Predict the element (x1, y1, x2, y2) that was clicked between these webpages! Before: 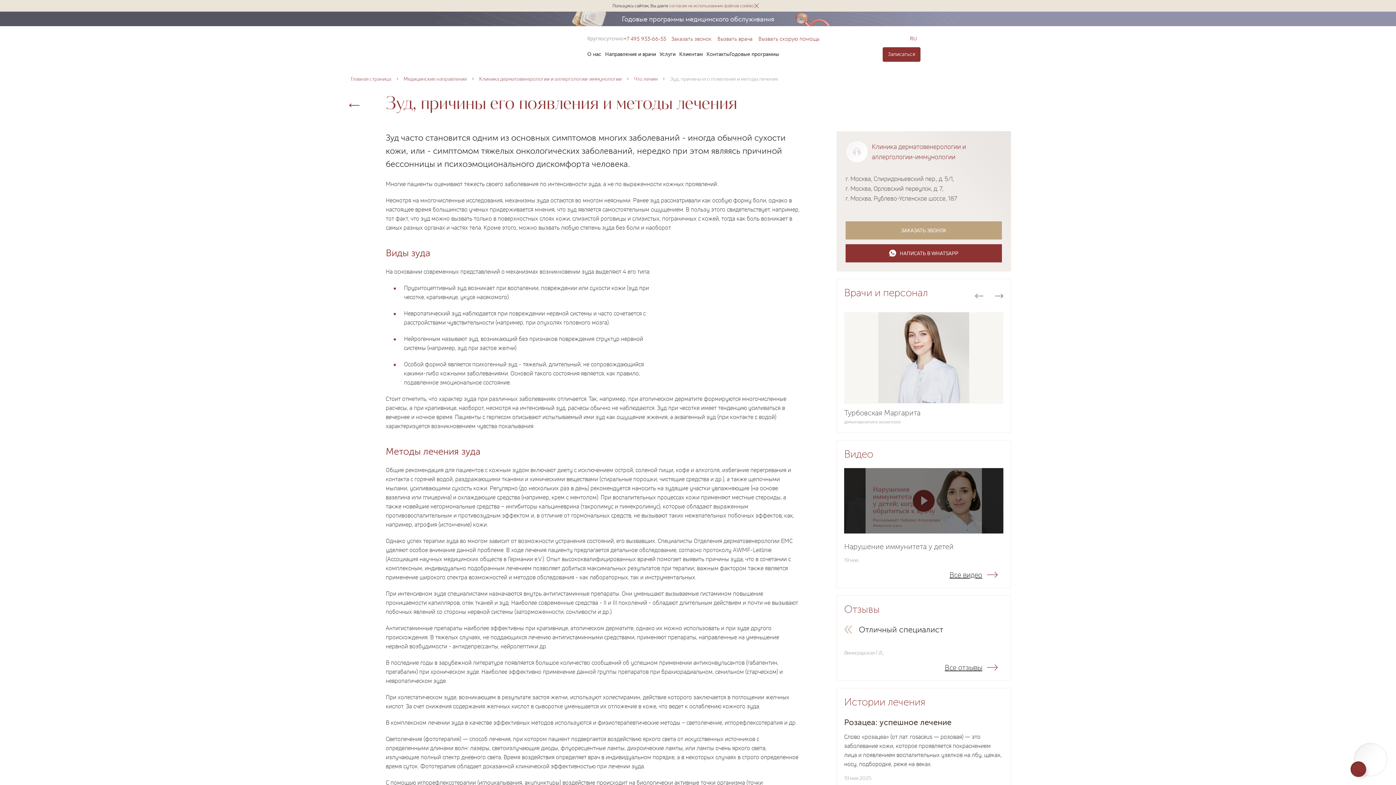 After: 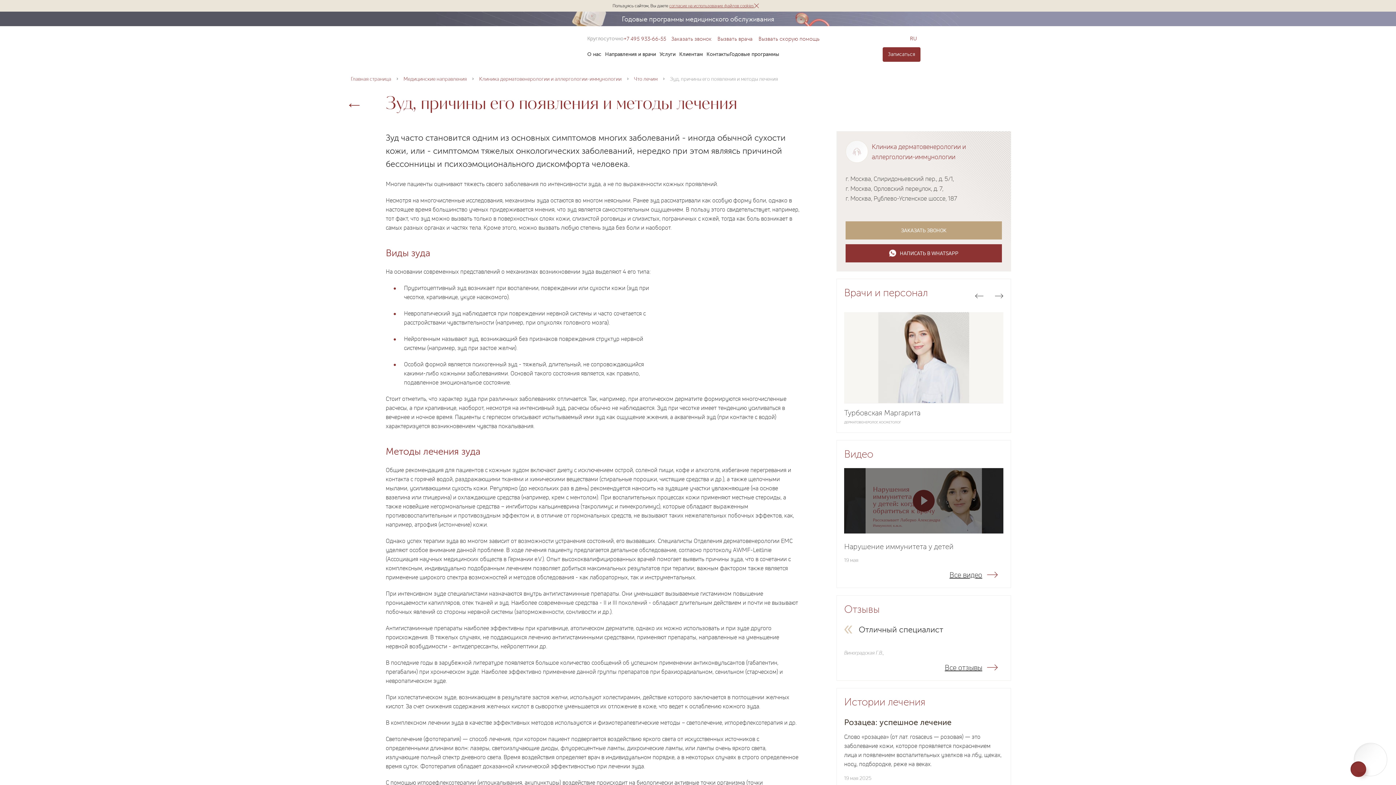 Action: bbox: (669, 2, 754, 8) label: согласие на использование файлов cookies